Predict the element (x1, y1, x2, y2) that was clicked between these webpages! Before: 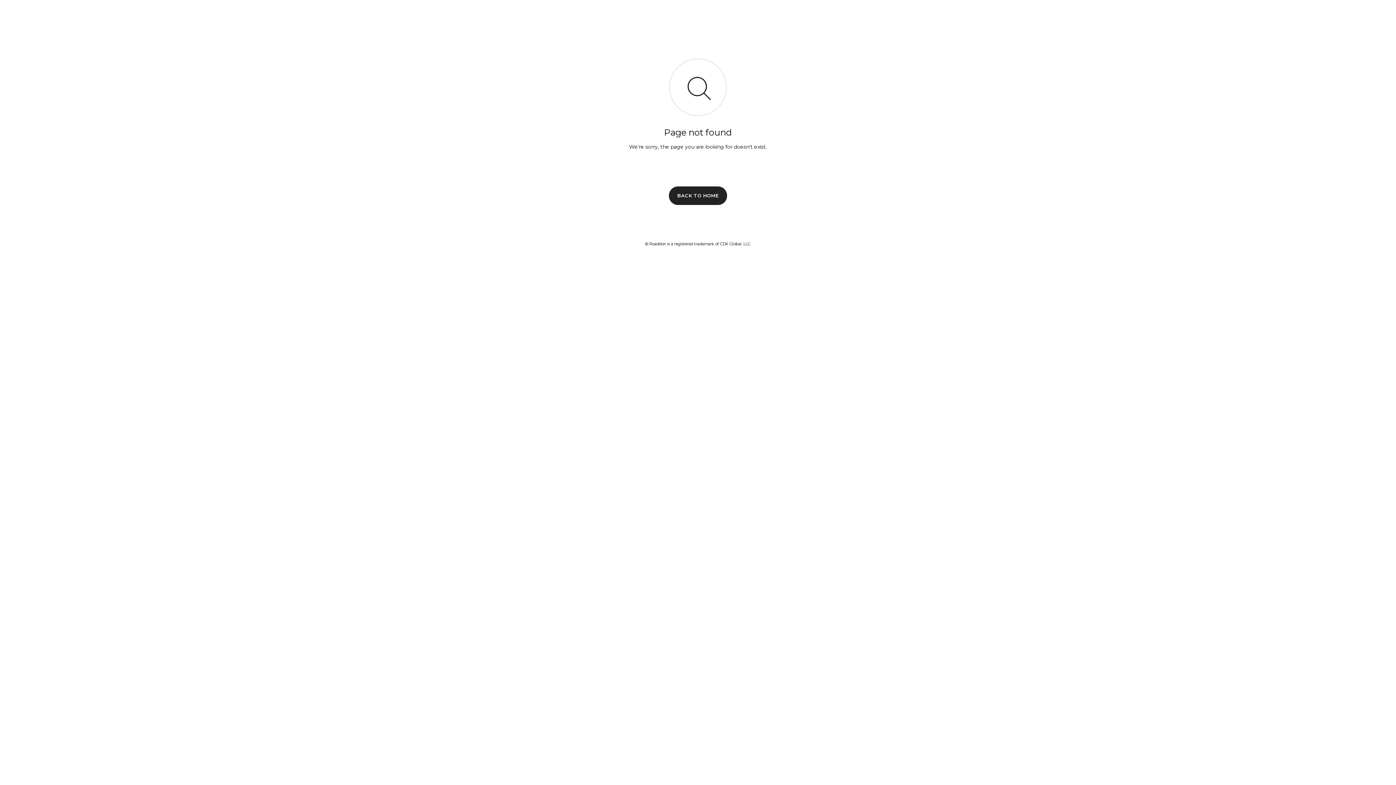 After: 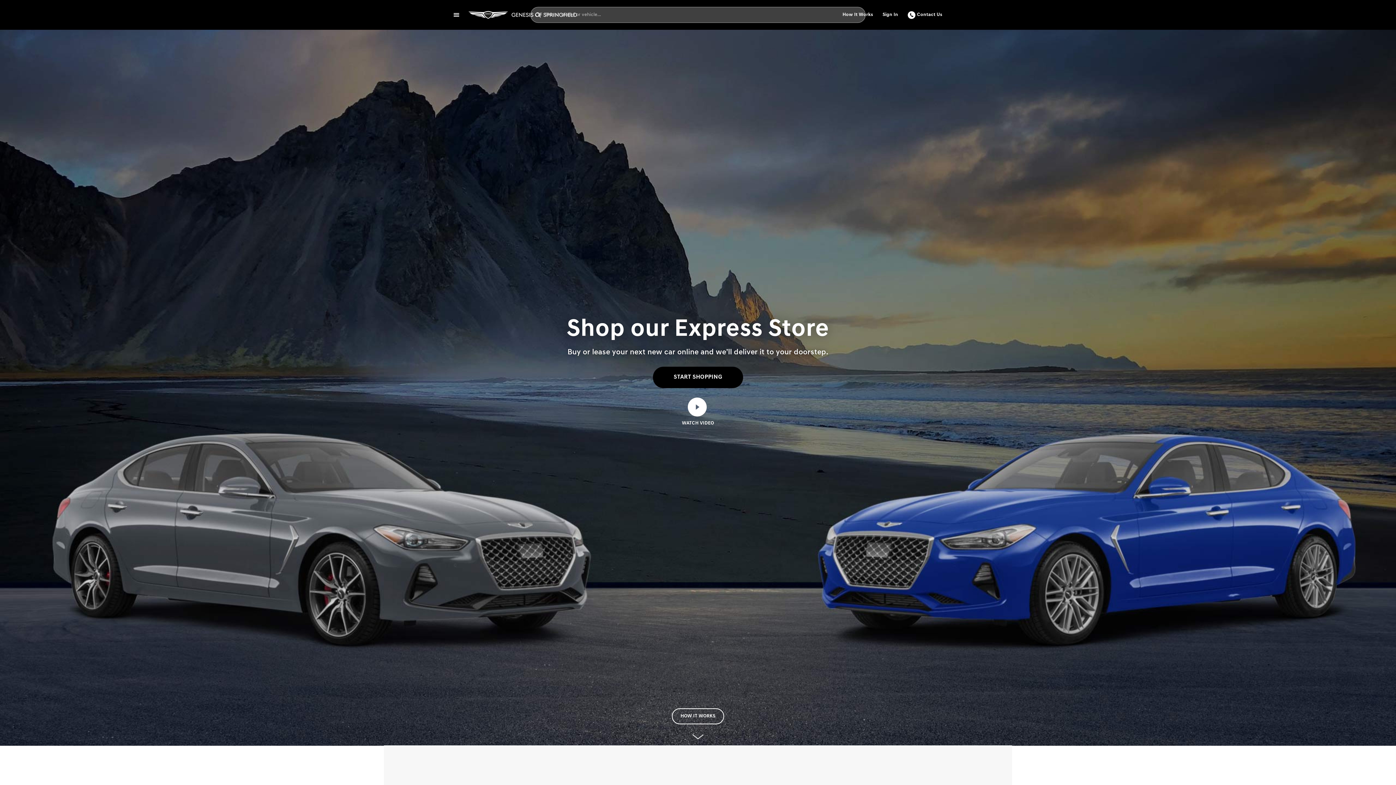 Action: label: BACK TO HOME bbox: (669, 186, 727, 204)